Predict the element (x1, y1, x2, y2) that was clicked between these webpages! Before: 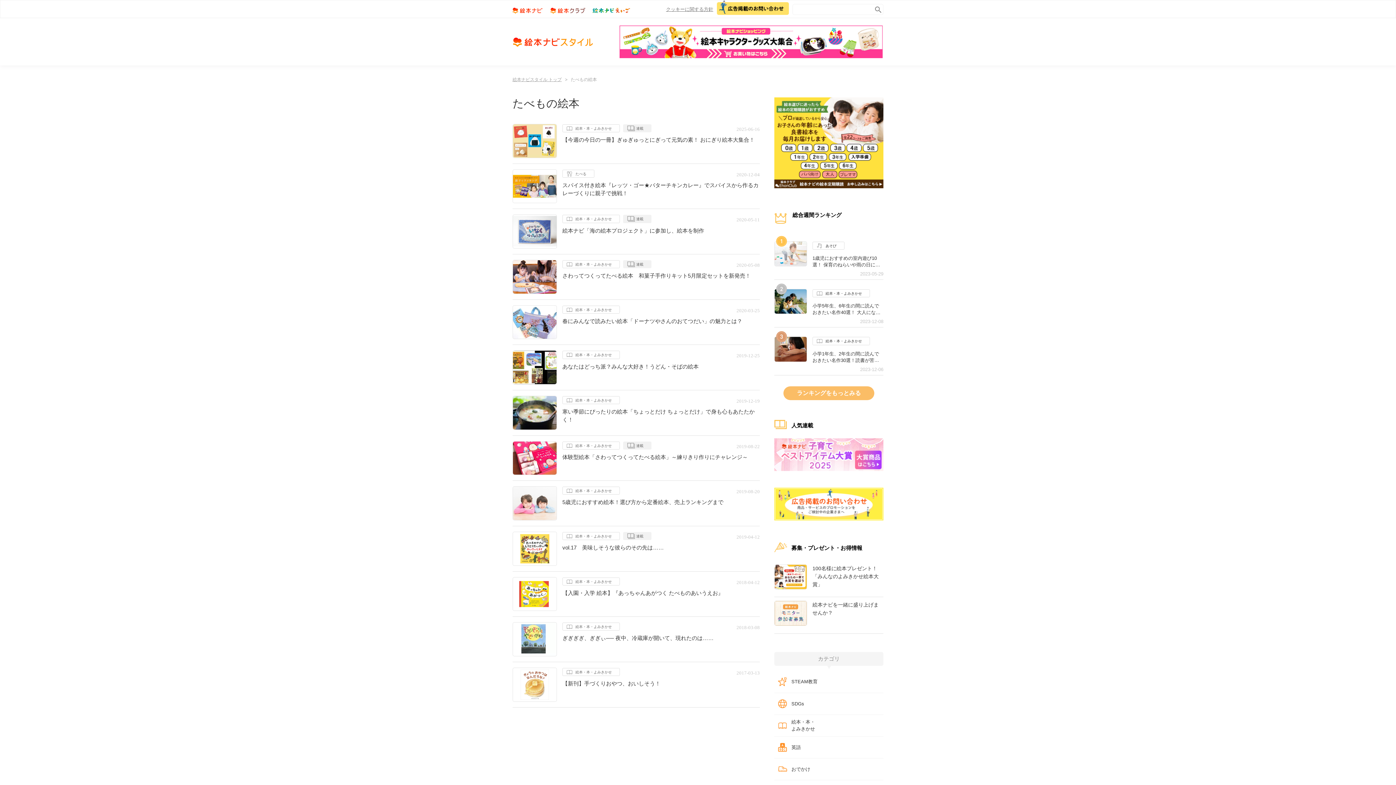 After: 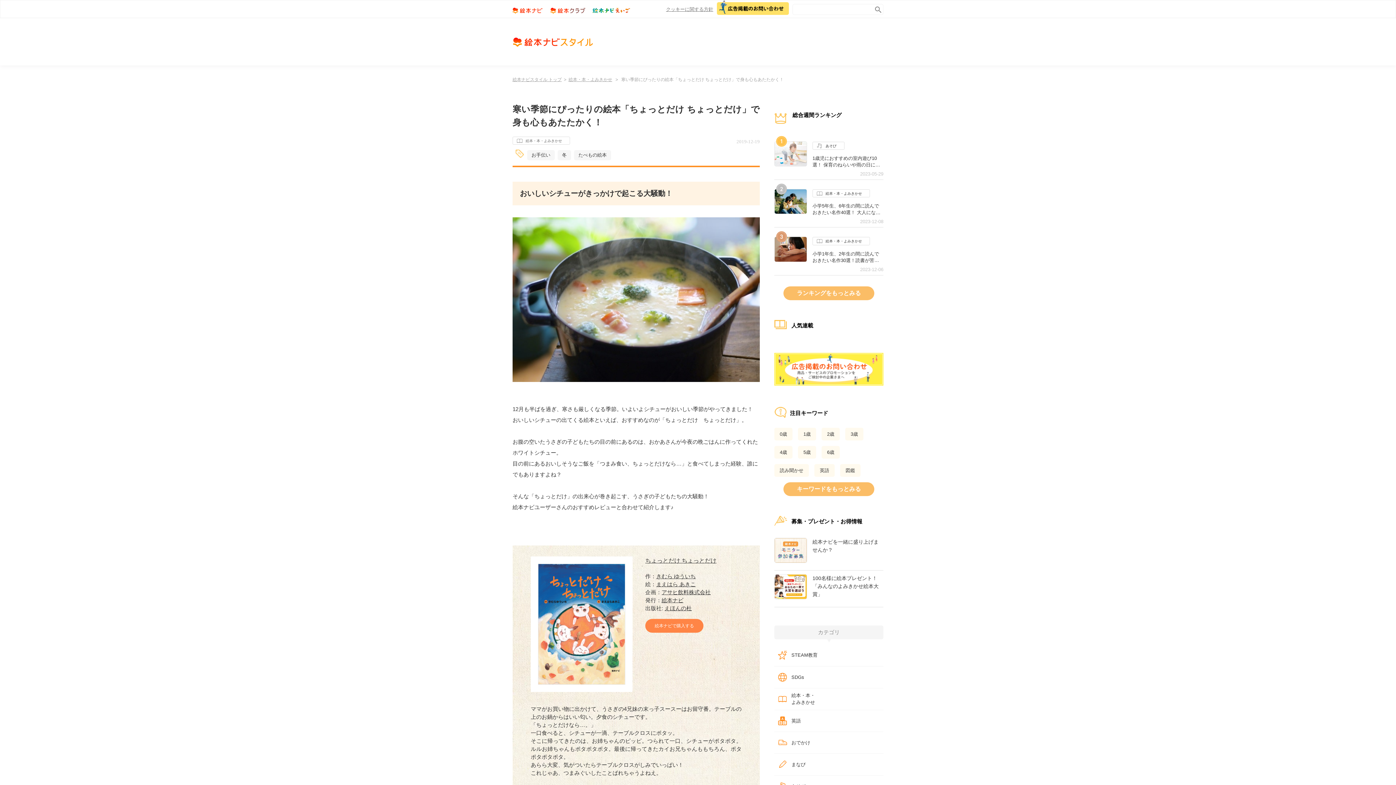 Action: bbox: (562, 408, 760, 424) label: 寒い季節にぴったりの絵本「ちょっとだけ ちょっとだけ」で身も心もあたたかく！